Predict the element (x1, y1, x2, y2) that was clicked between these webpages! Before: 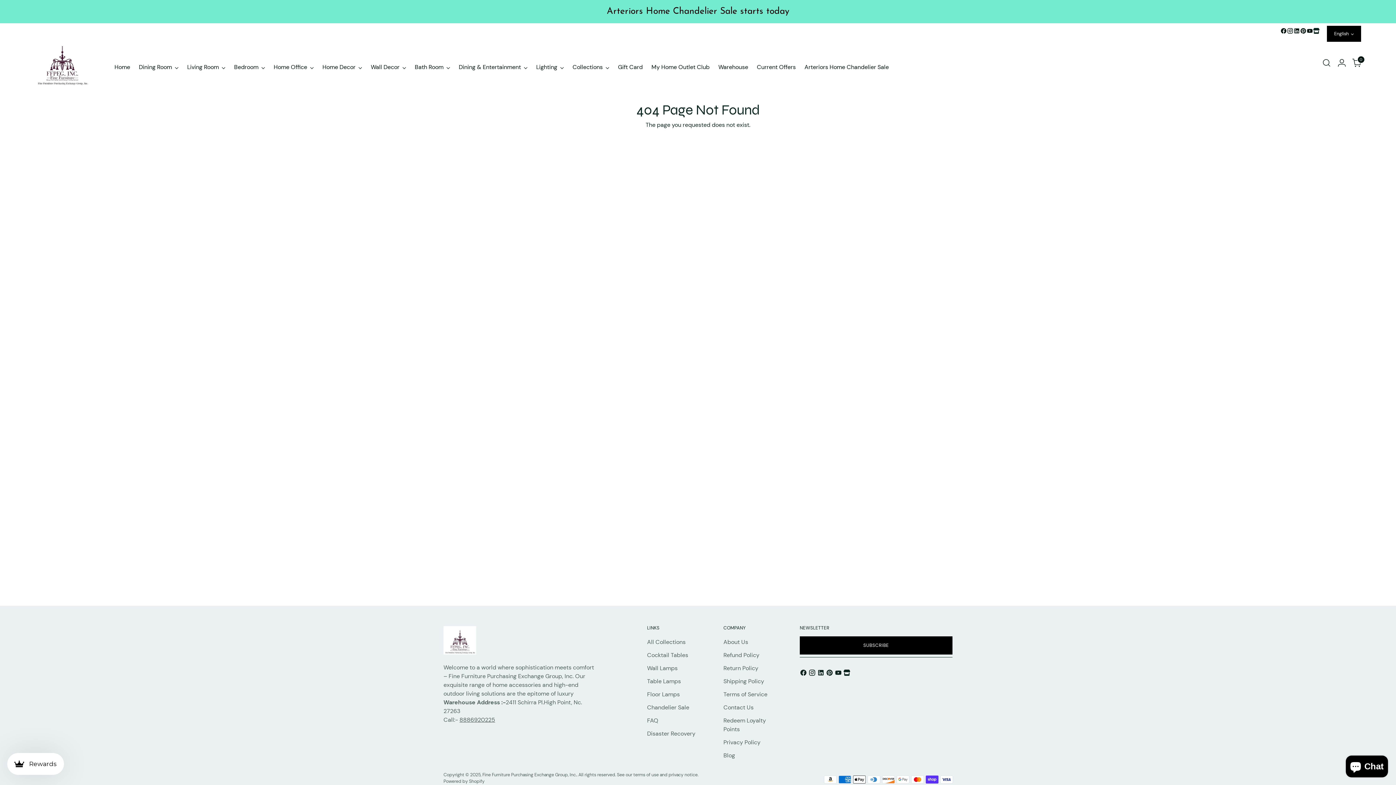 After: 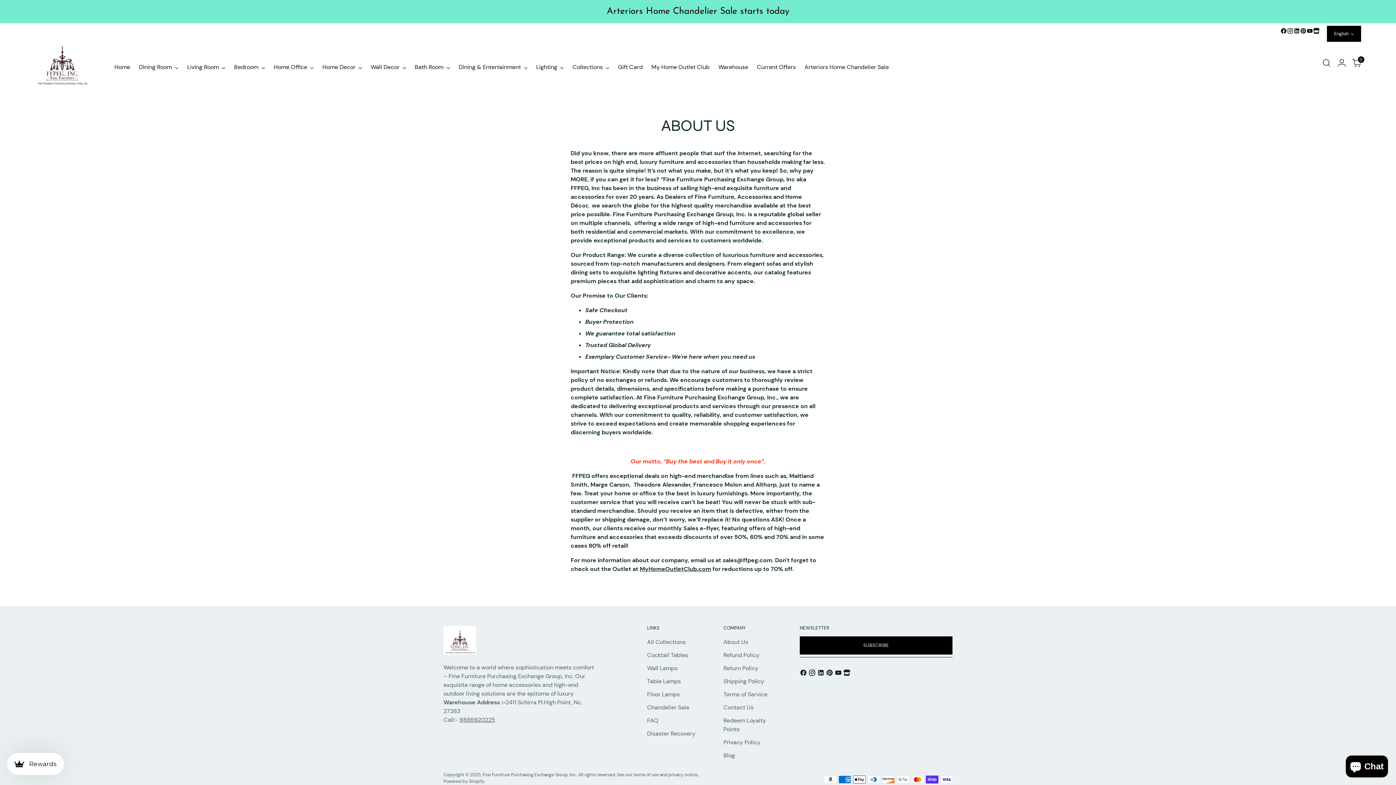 Action: label: About Us bbox: (723, 638, 748, 646)